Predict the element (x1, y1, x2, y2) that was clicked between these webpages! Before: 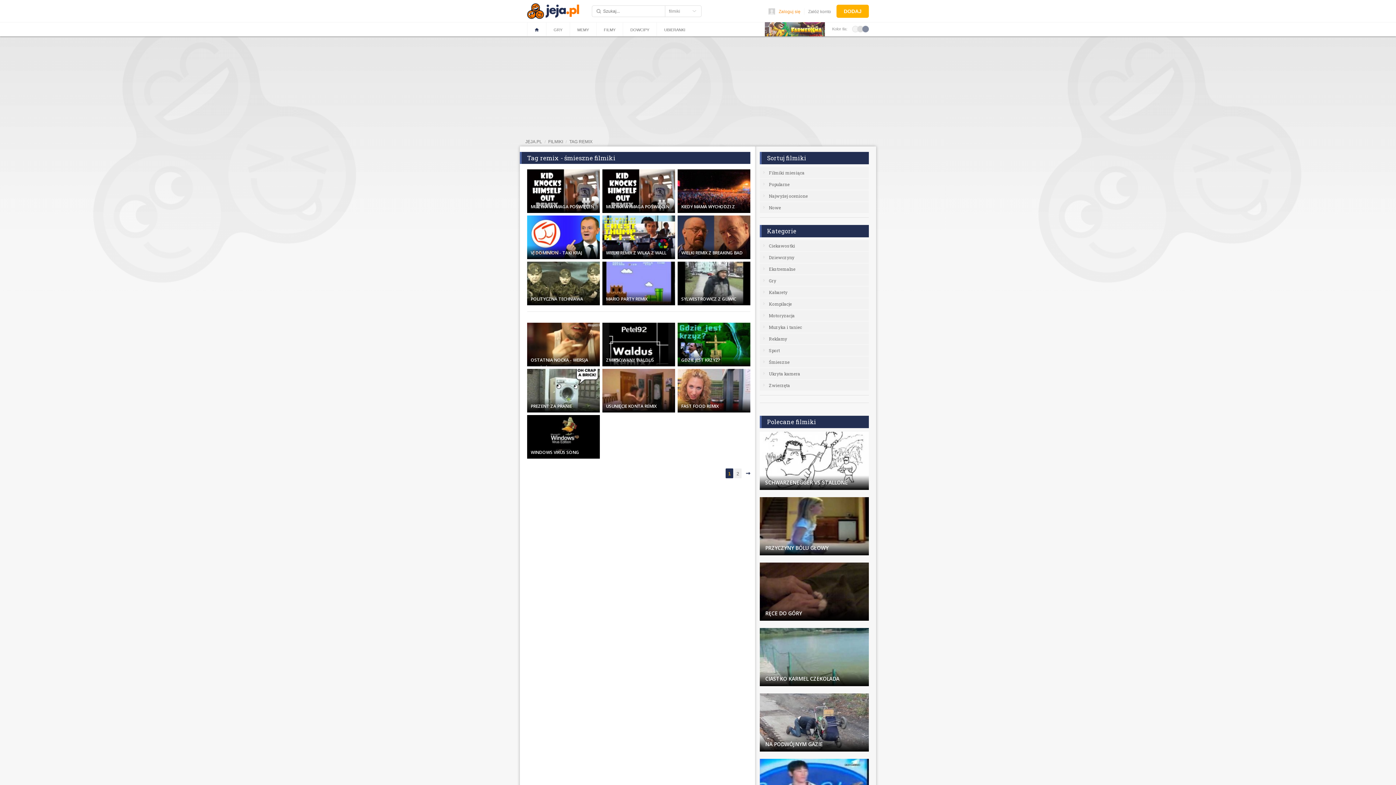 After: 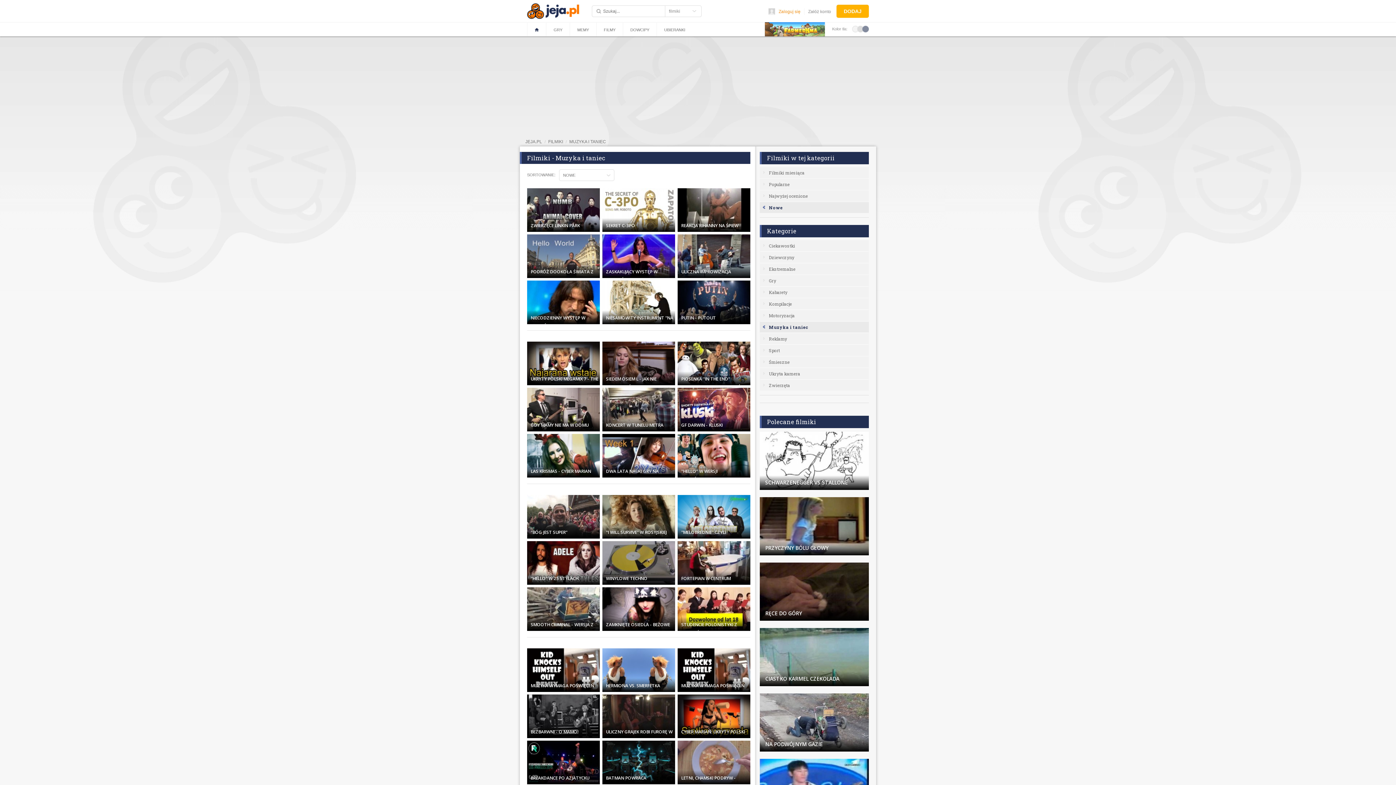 Action: label: Muzyka i taniec bbox: (760, 321, 869, 332)